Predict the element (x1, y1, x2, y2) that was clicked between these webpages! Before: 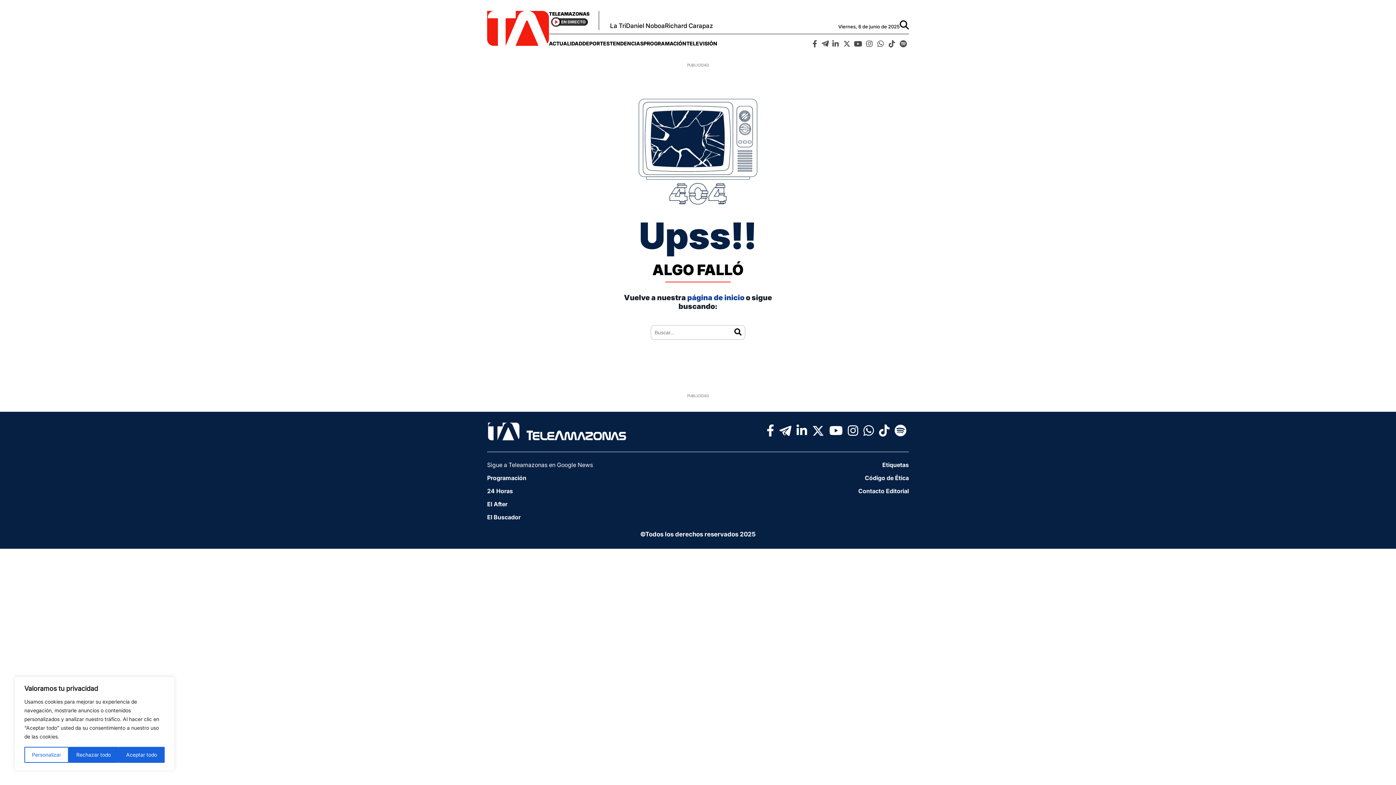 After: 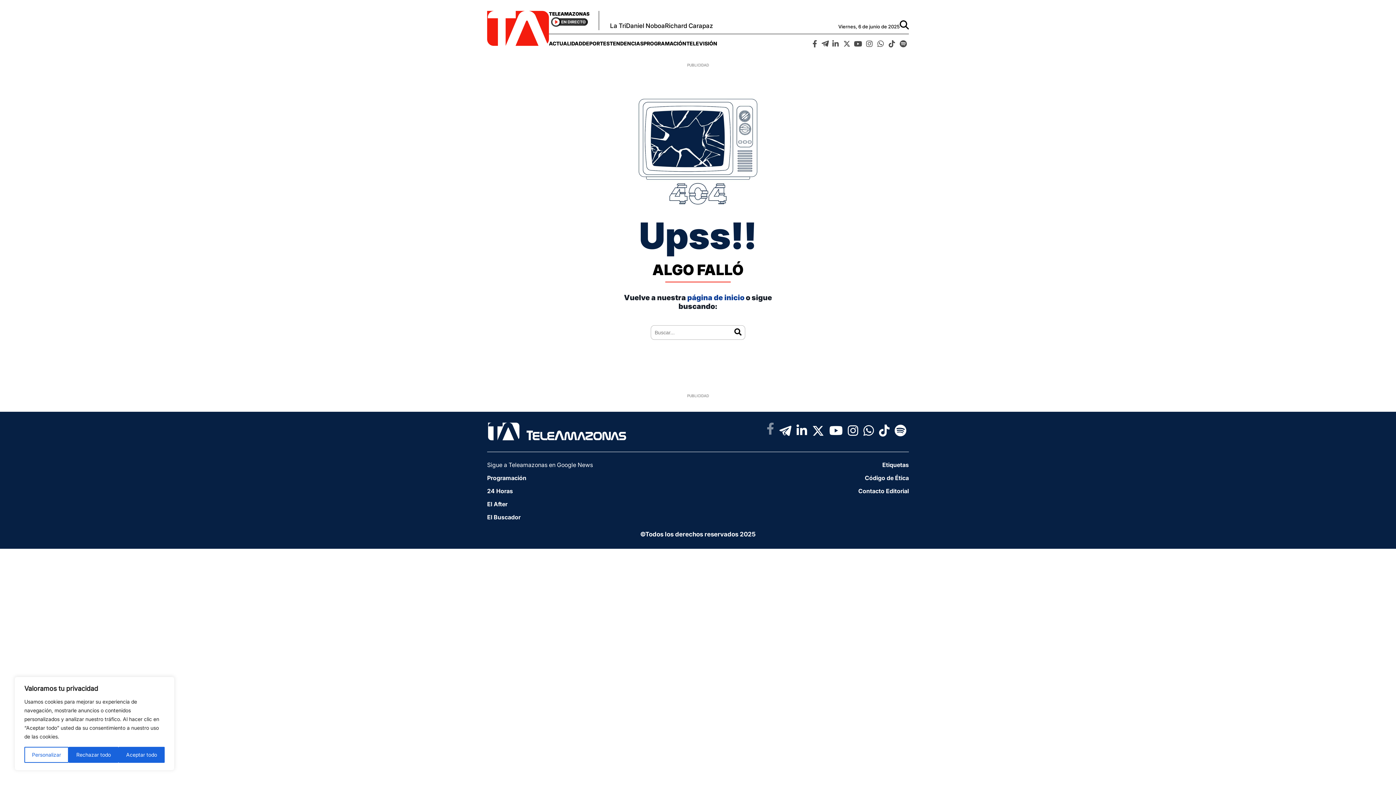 Action: bbox: (764, 422, 777, 436)